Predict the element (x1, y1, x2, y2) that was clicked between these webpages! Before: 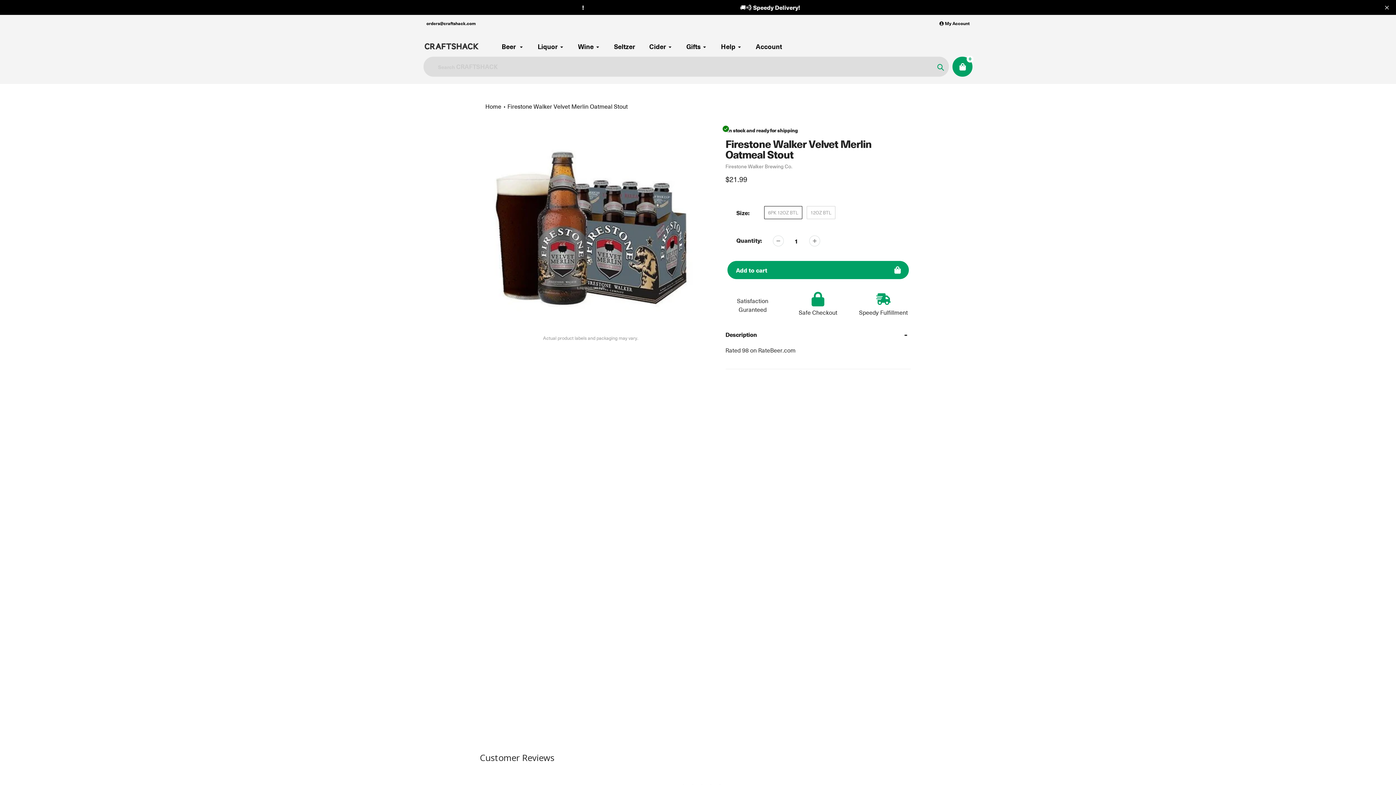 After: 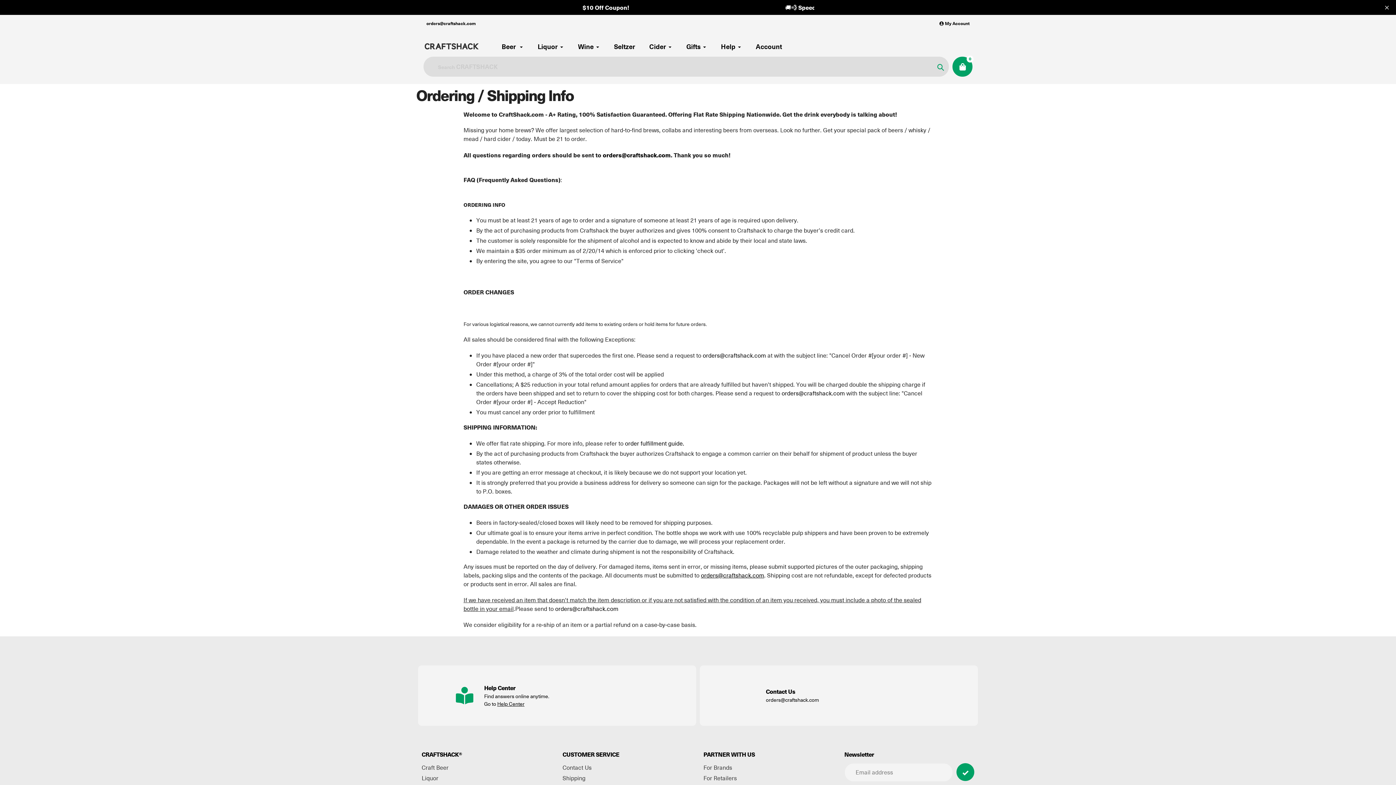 Action: bbox: (721, 41, 741, 51) label: Help